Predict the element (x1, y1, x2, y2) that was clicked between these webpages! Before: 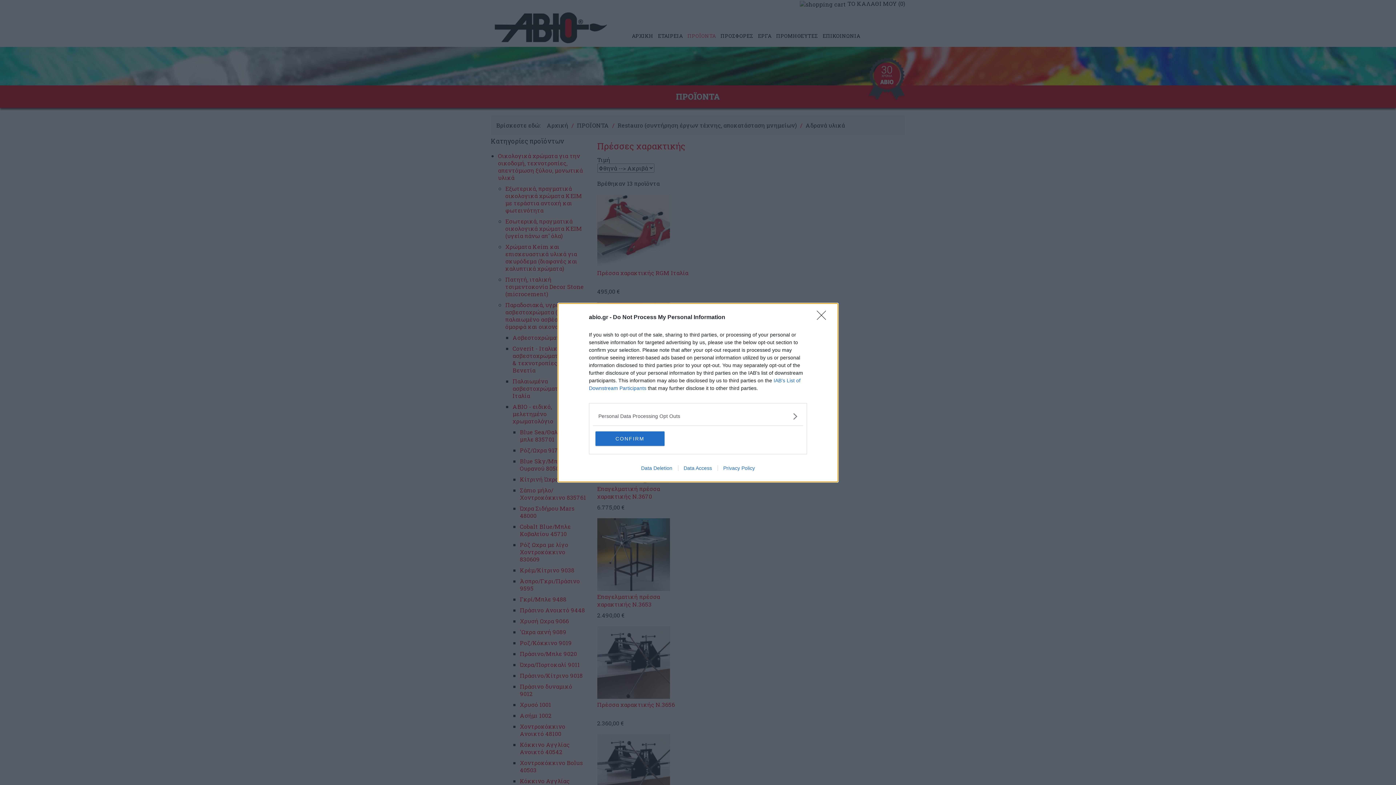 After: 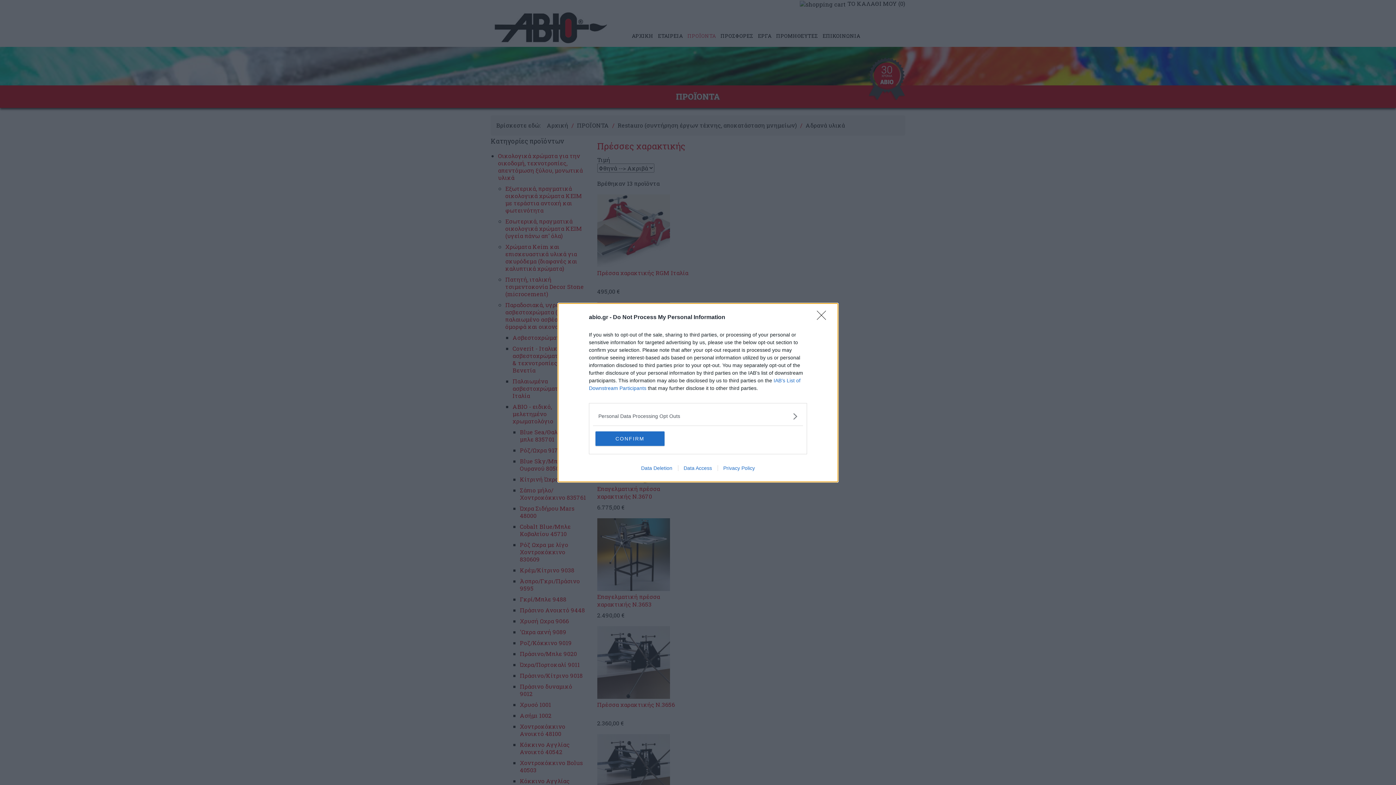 Action: label: Data Access bbox: (678, 465, 717, 471)